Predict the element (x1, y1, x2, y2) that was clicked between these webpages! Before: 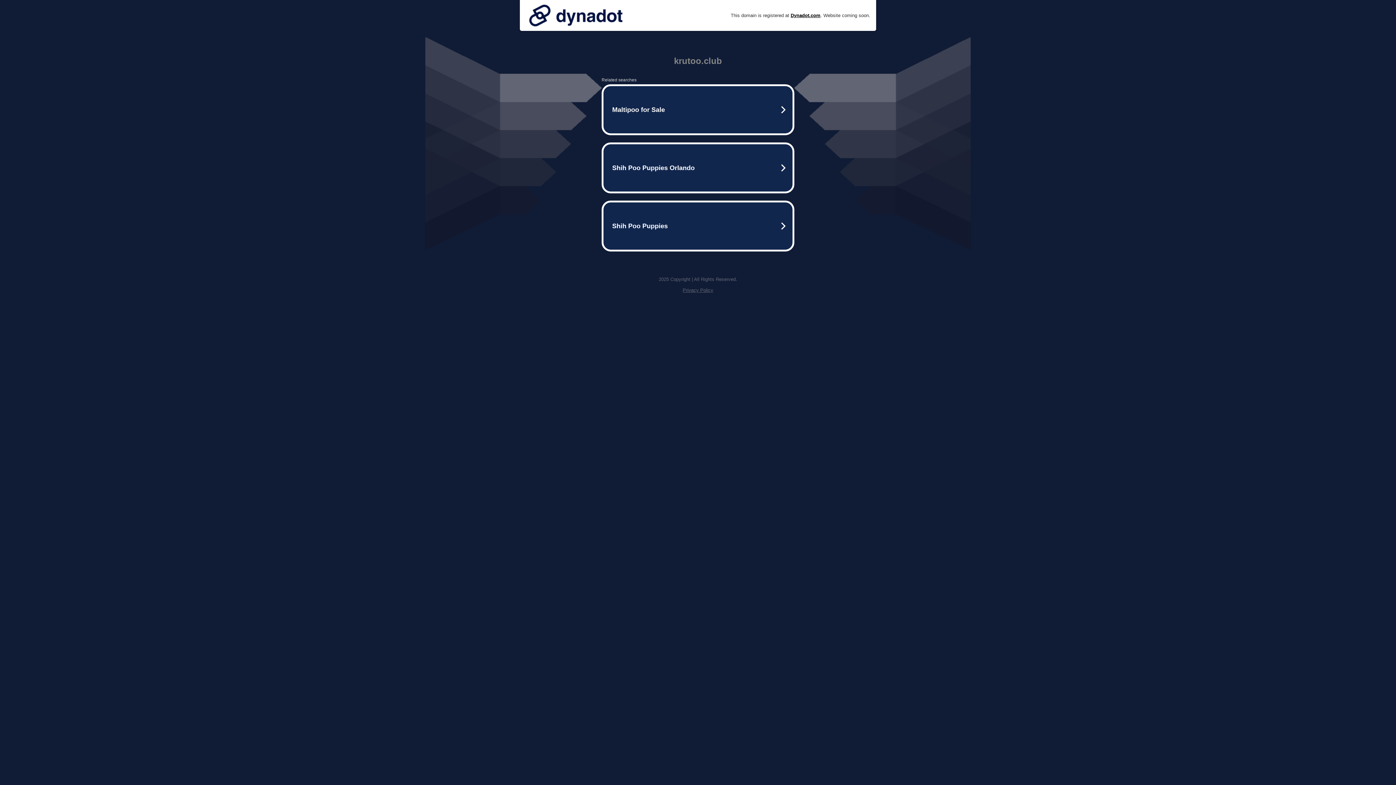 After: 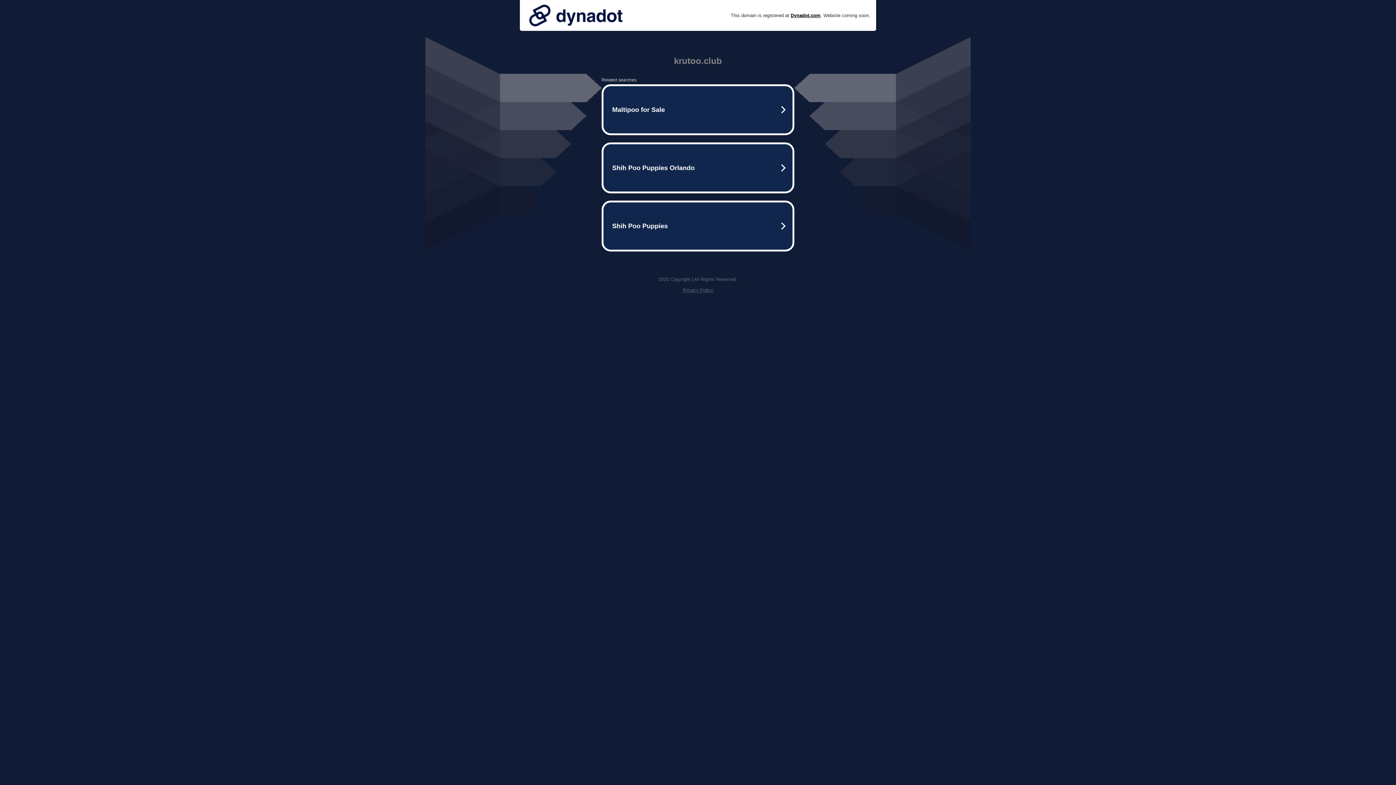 Action: label: Privacy Policy bbox: (682, 287, 713, 293)